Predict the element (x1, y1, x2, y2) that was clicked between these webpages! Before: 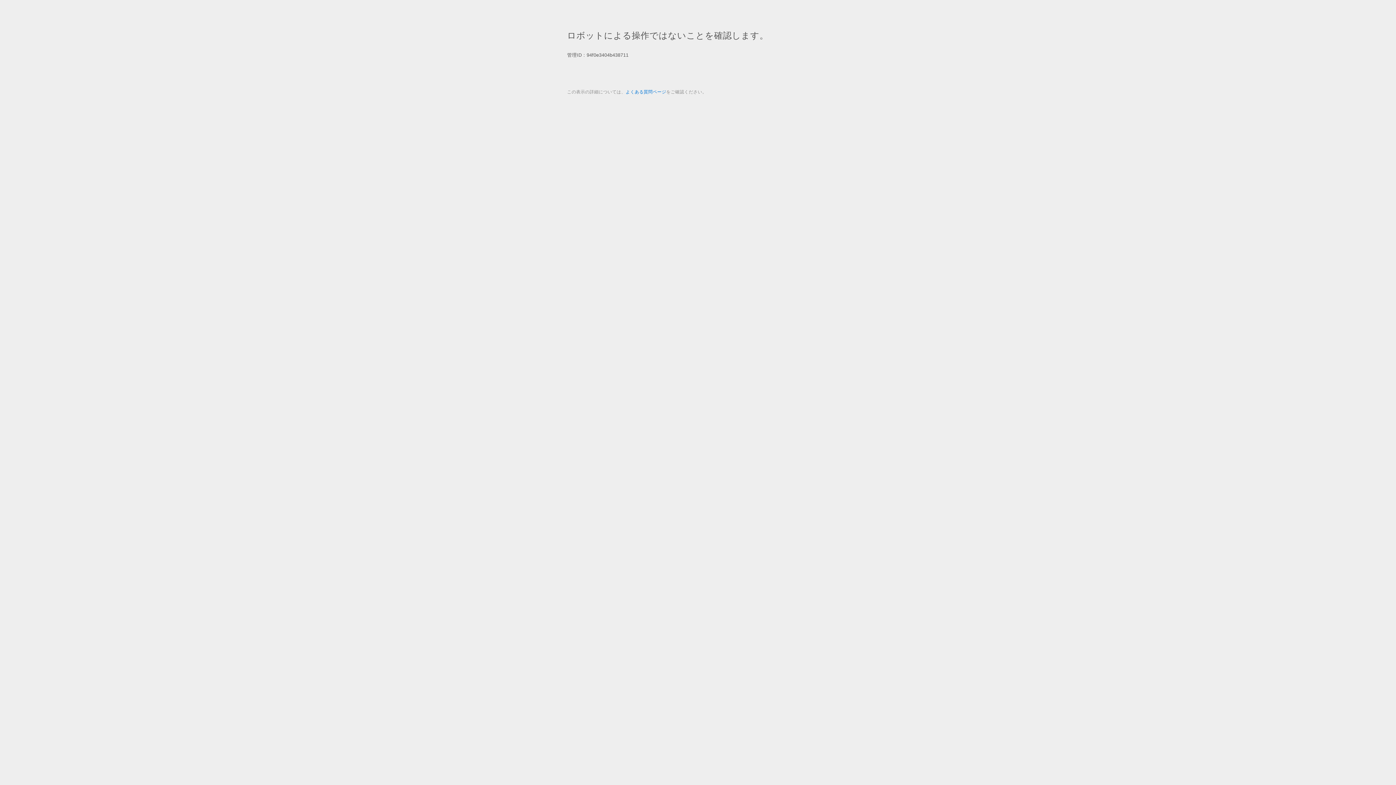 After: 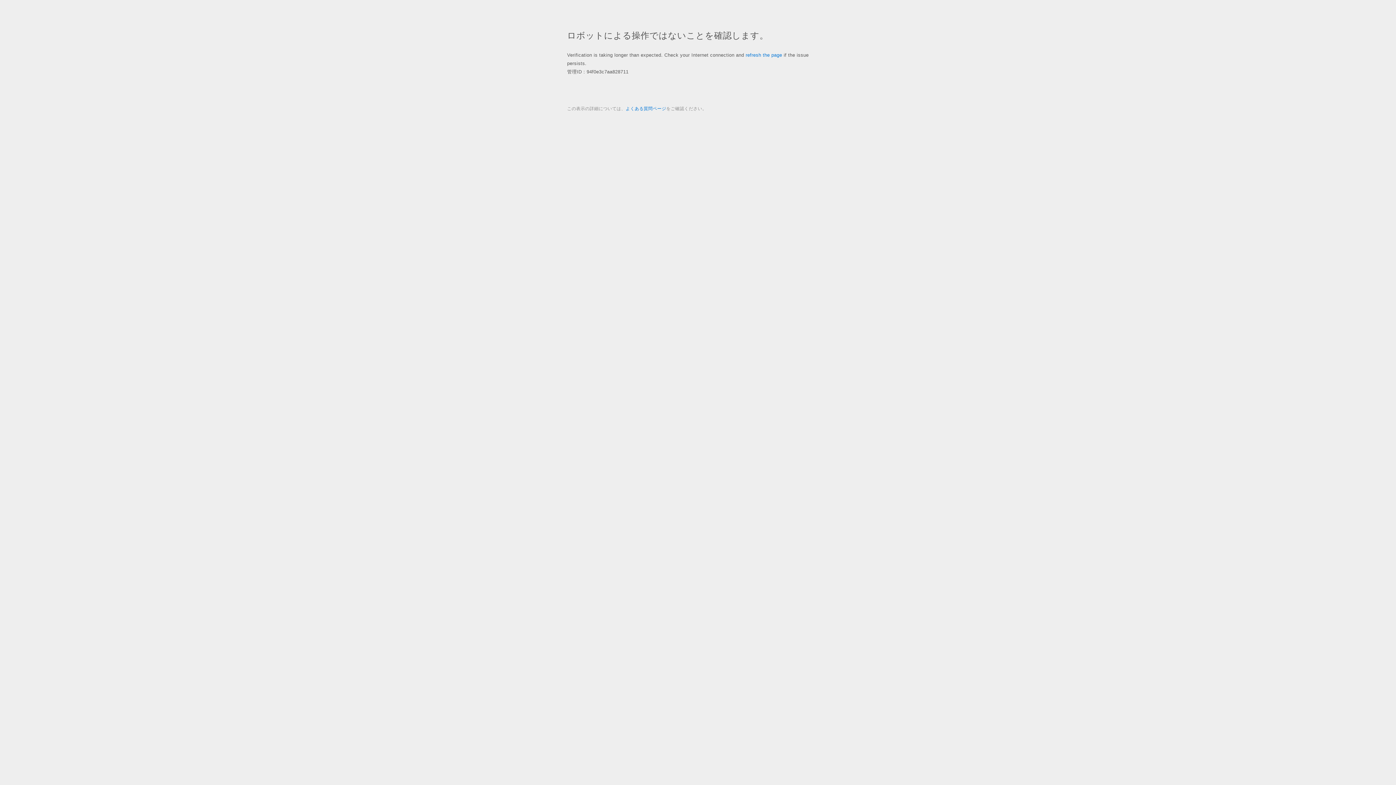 Action: bbox: (625, 89, 666, 94) label: よくある質問ページ